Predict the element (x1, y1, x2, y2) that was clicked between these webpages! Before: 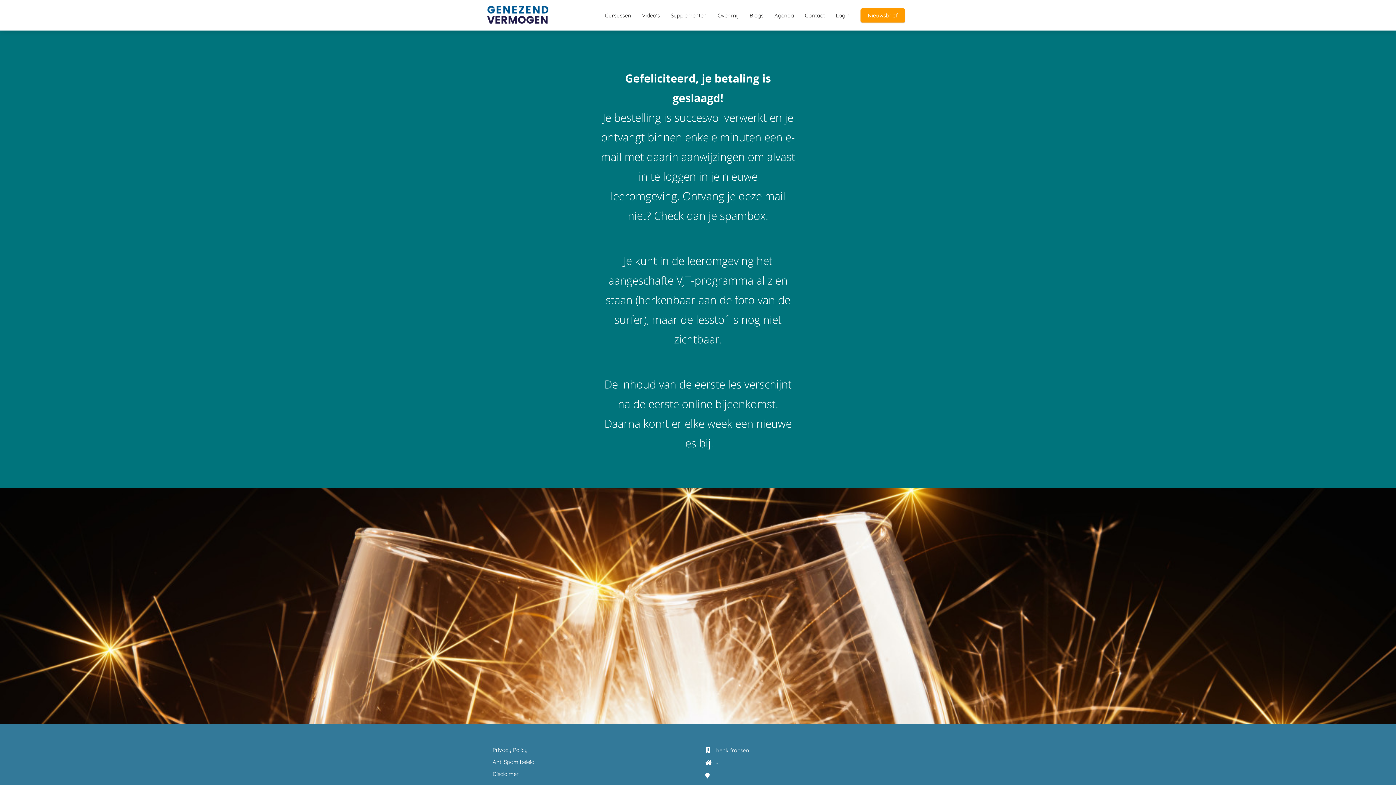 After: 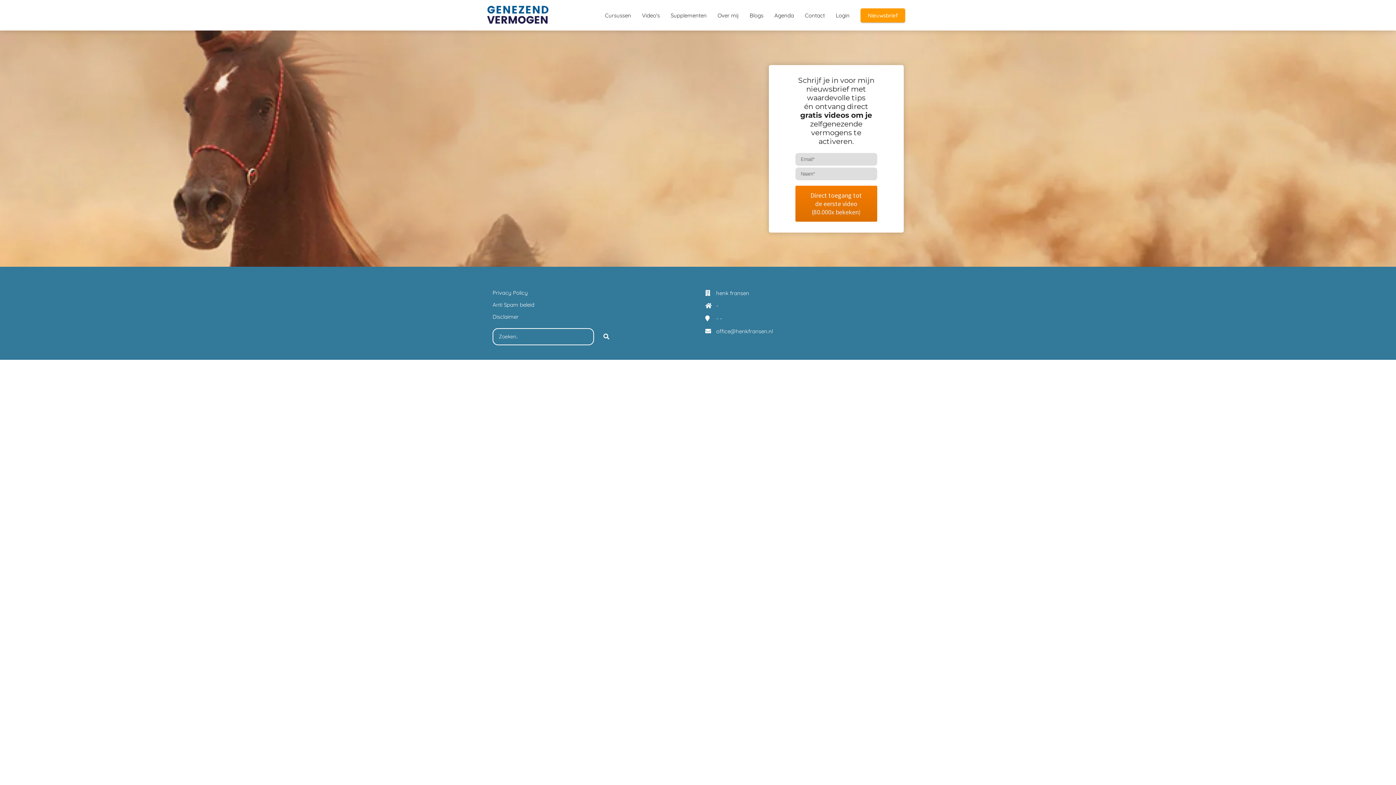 Action: bbox: (855, 11, 910, 18) label: Nieuwsbrief